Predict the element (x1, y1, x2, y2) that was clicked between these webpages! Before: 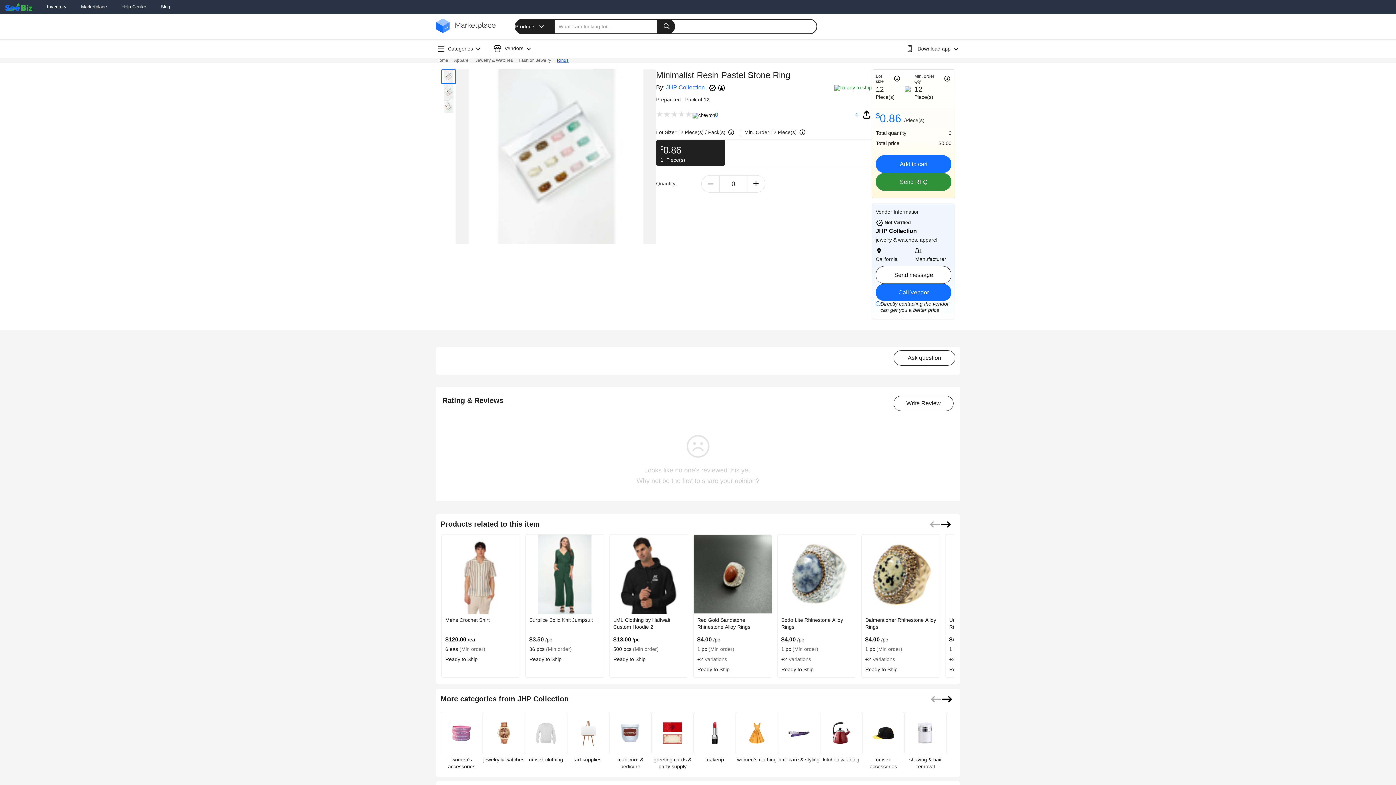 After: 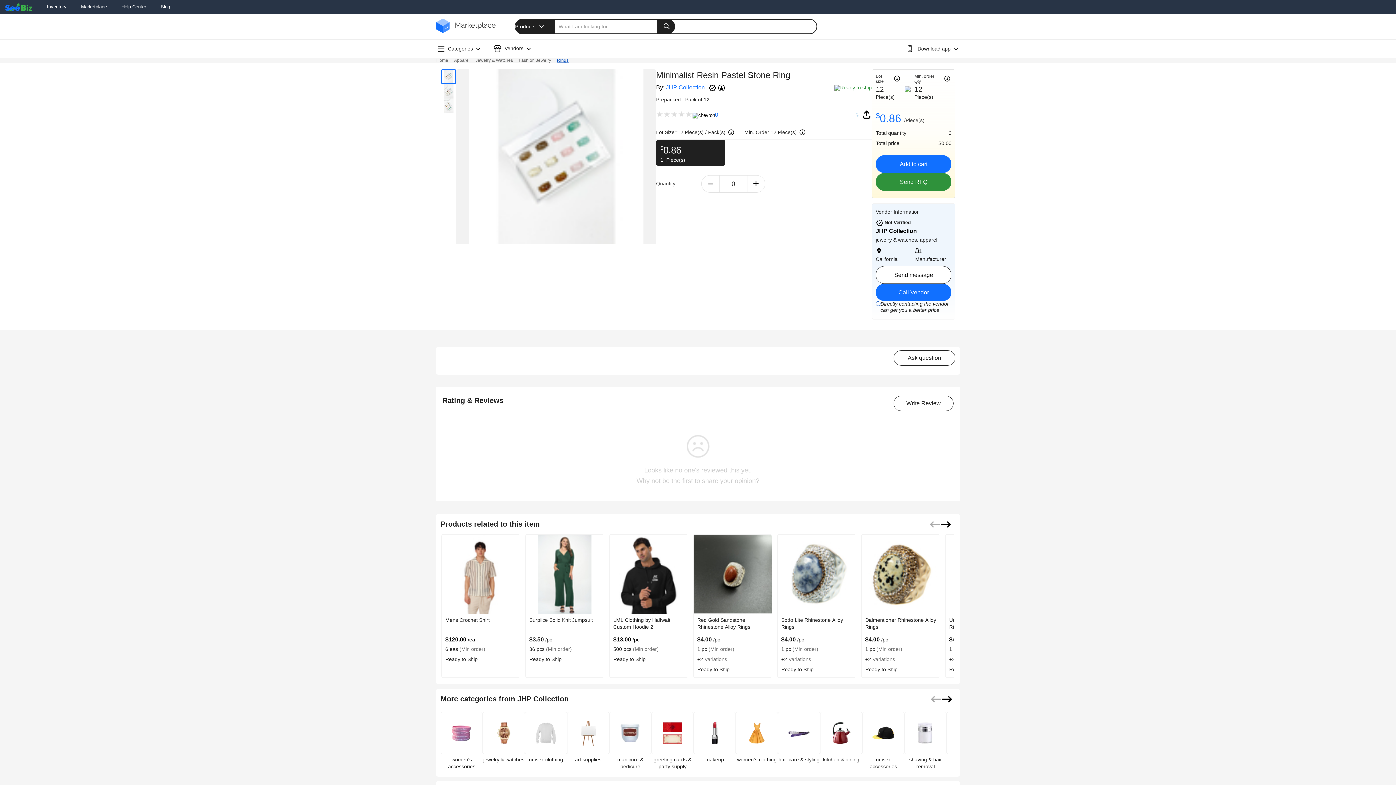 Action: bbox: (893, 350, 955, 365) label: Ask question